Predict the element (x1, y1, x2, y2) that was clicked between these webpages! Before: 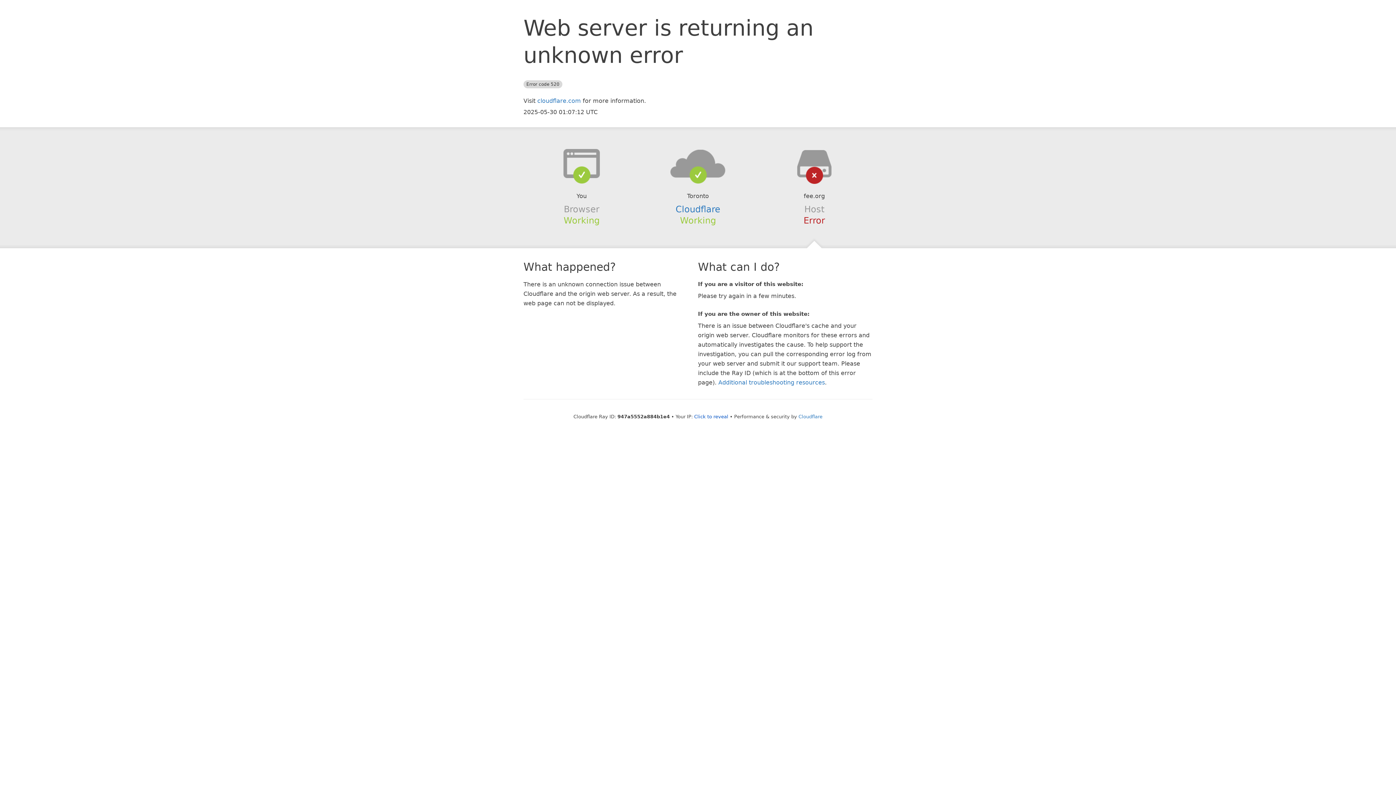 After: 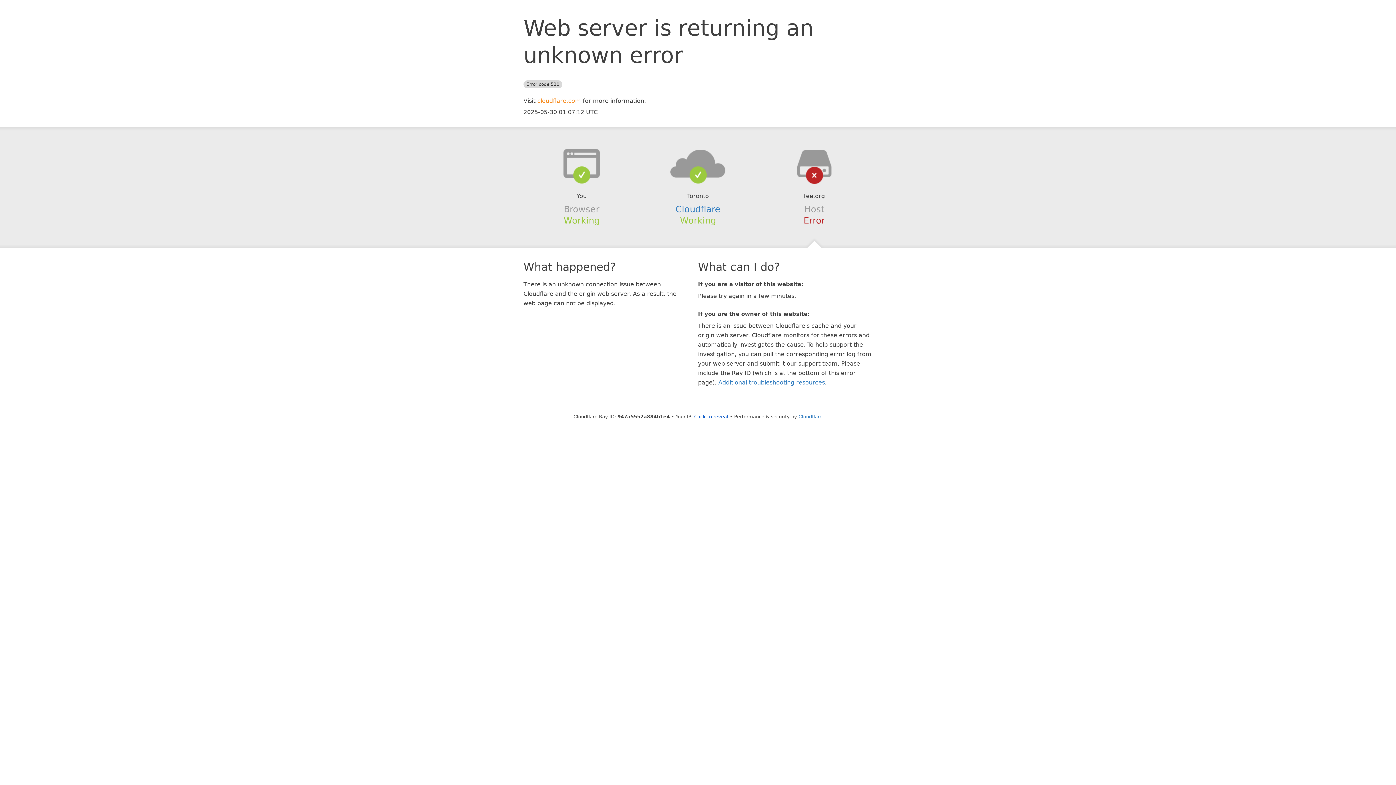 Action: label: cloudflare.com bbox: (537, 97, 581, 104)